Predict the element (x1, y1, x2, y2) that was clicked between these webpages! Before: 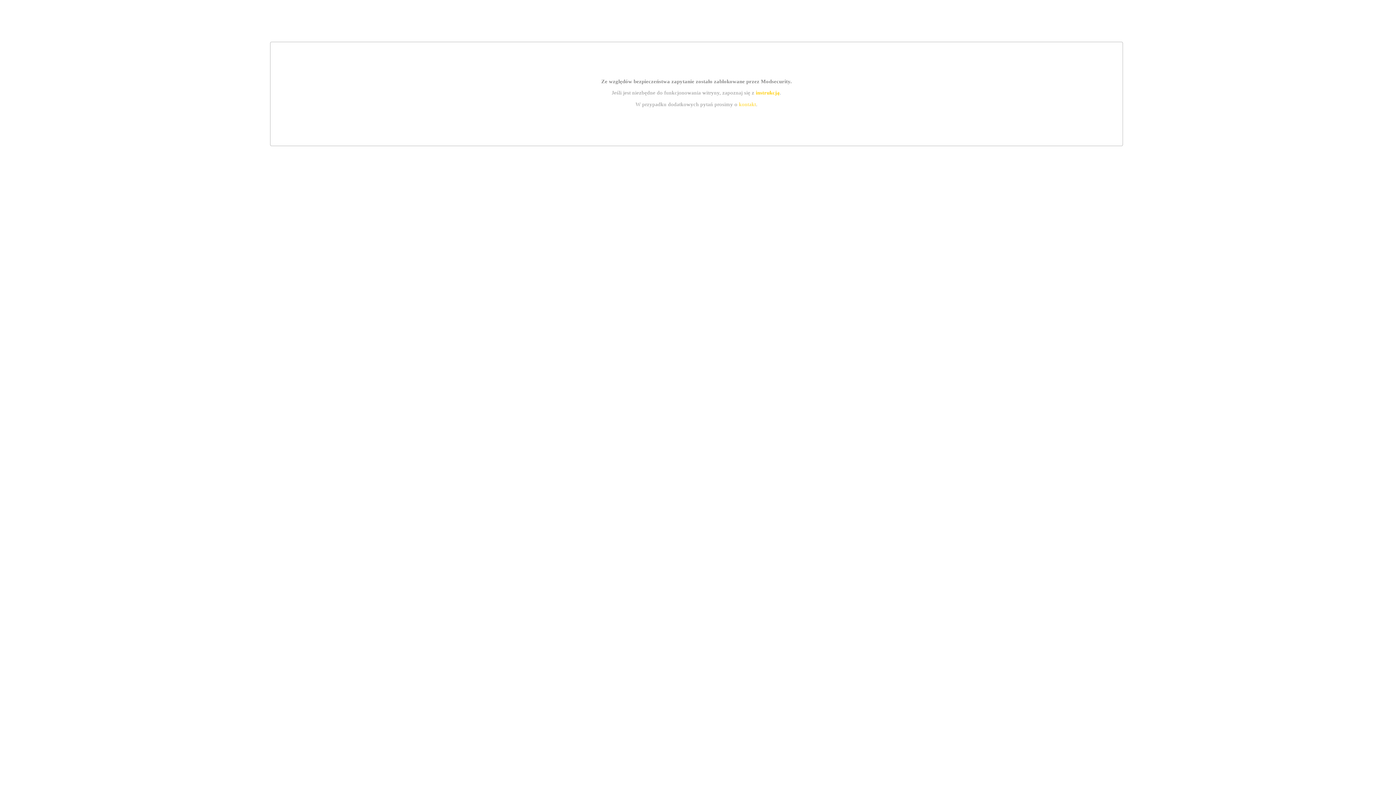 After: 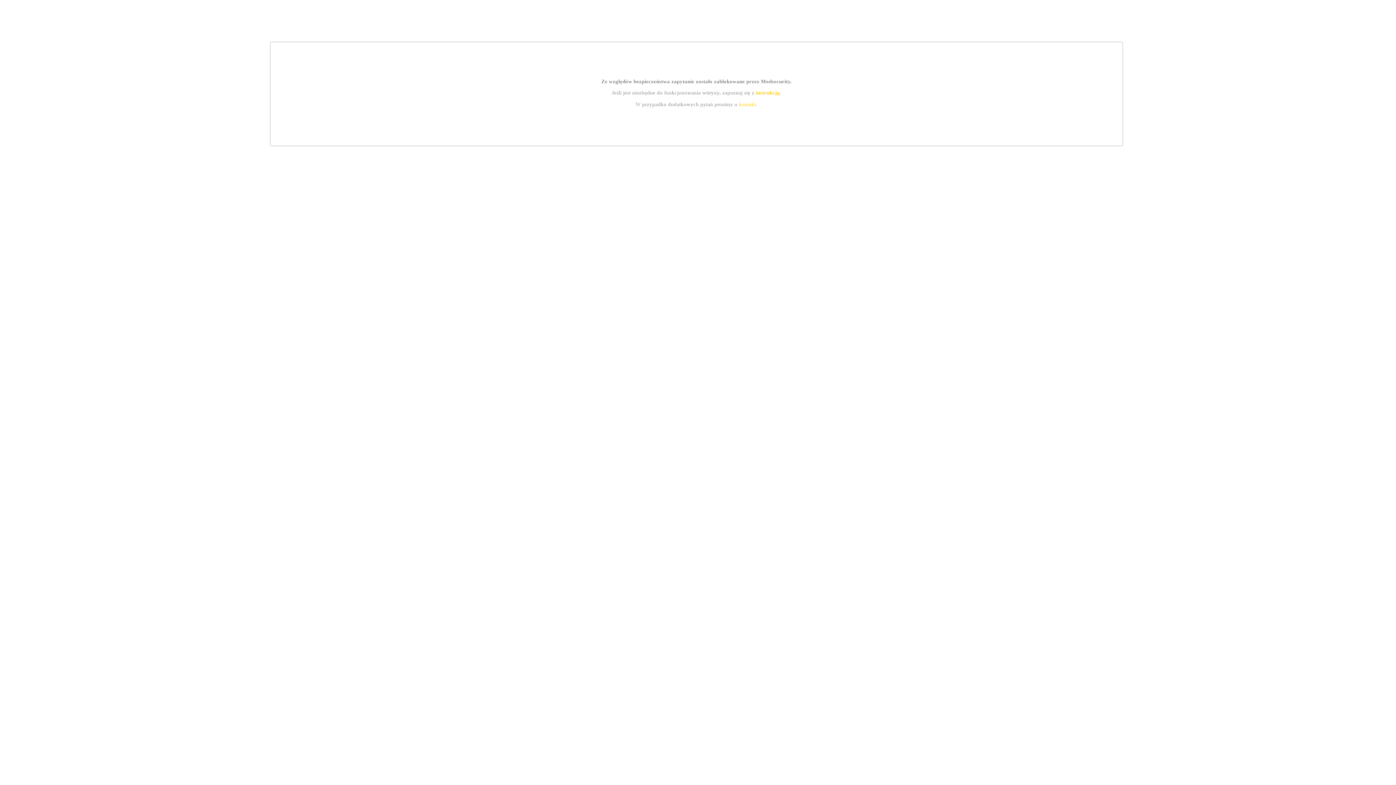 Action: bbox: (739, 101, 756, 107) label: kontakt